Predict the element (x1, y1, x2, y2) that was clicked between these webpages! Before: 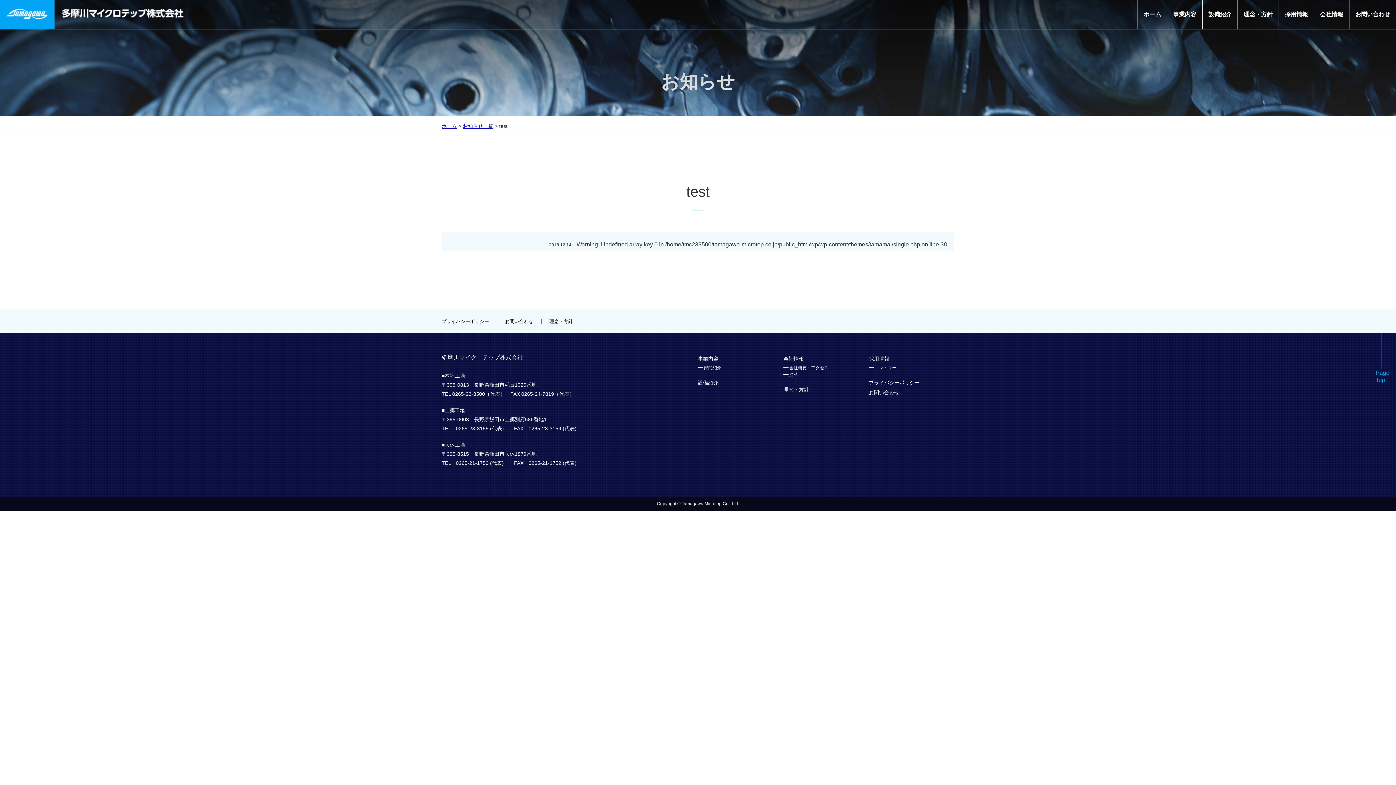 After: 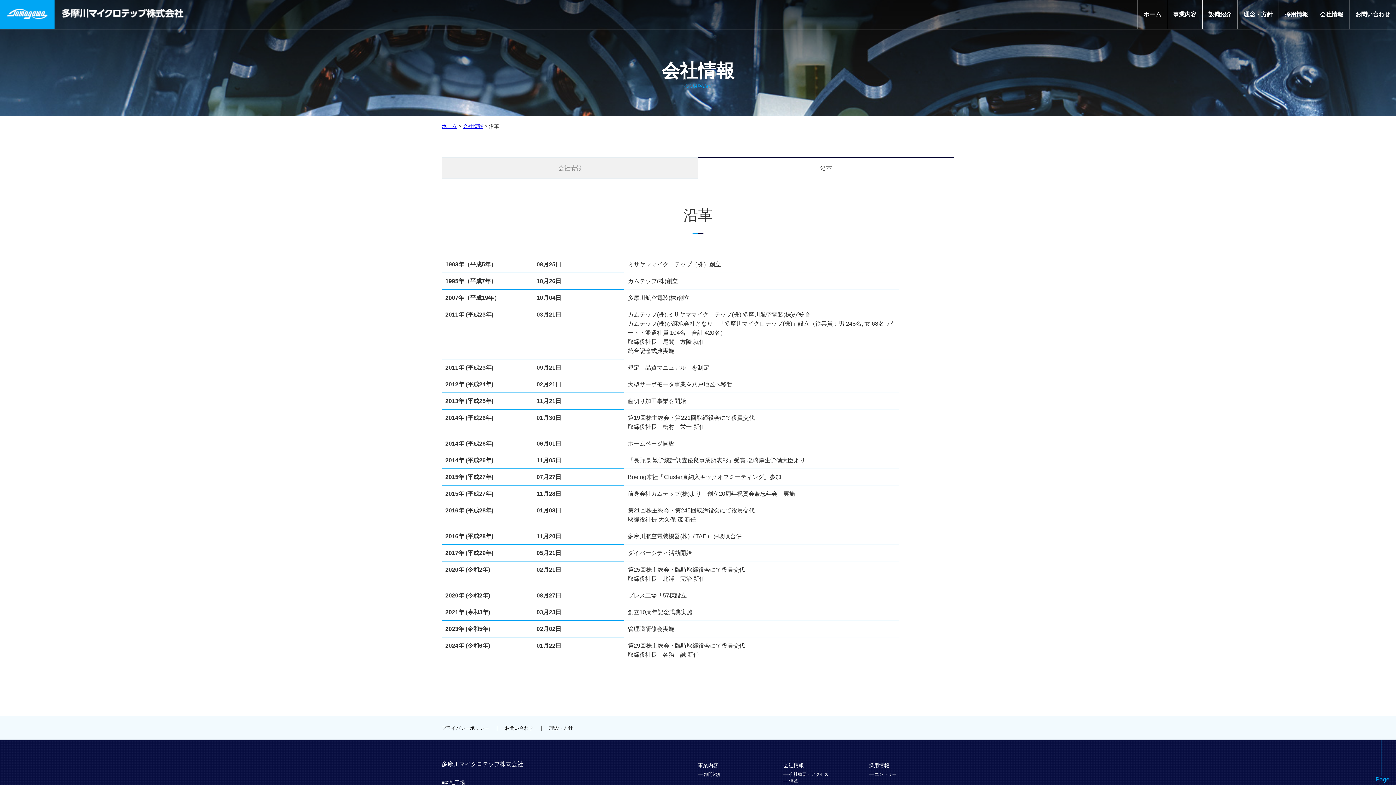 Action: bbox: (789, 372, 798, 377) label: 沿革